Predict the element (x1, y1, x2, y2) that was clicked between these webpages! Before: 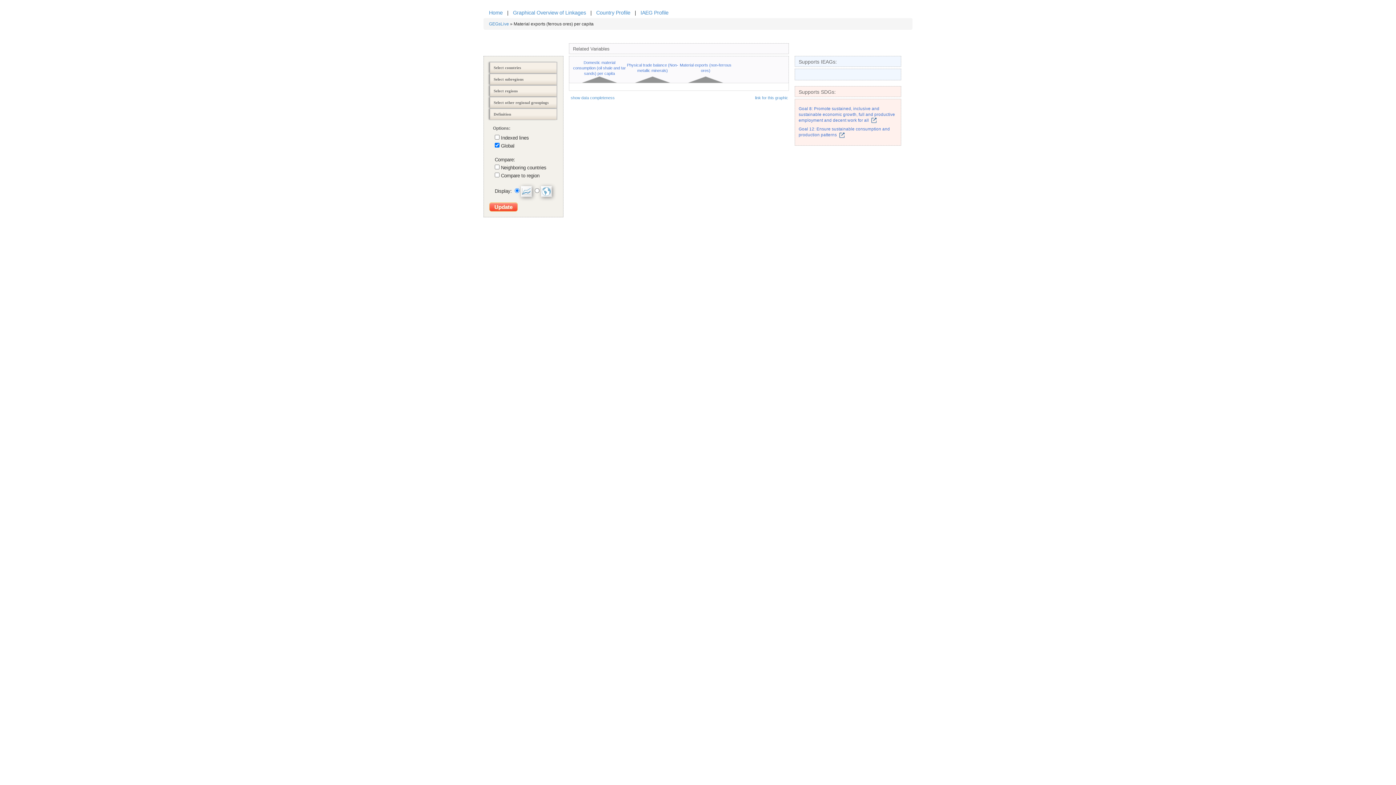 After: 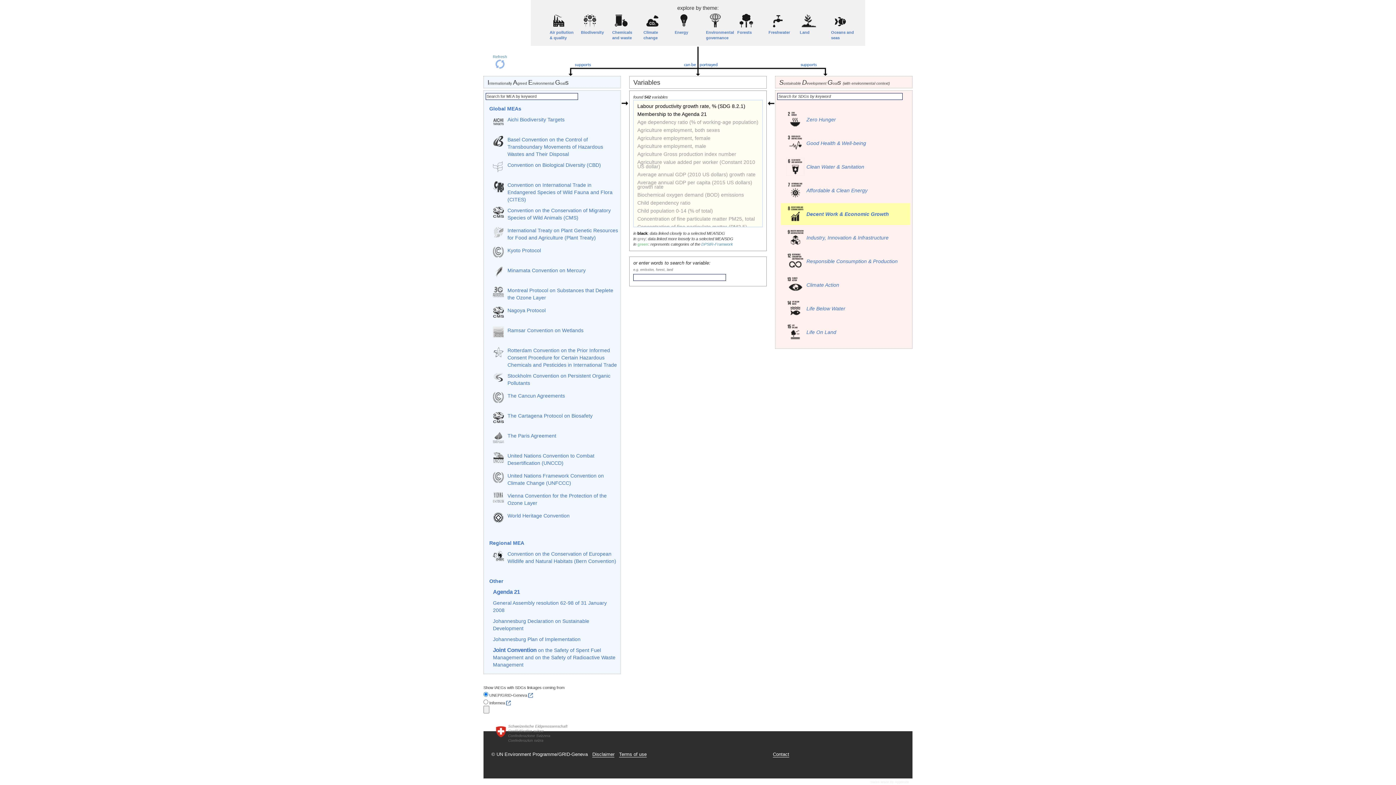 Action: label: Goal 8: Promote sustained, inclusive and sustainable economic growth, full and productive employment and decent work for all bbox: (798, 106, 895, 122)